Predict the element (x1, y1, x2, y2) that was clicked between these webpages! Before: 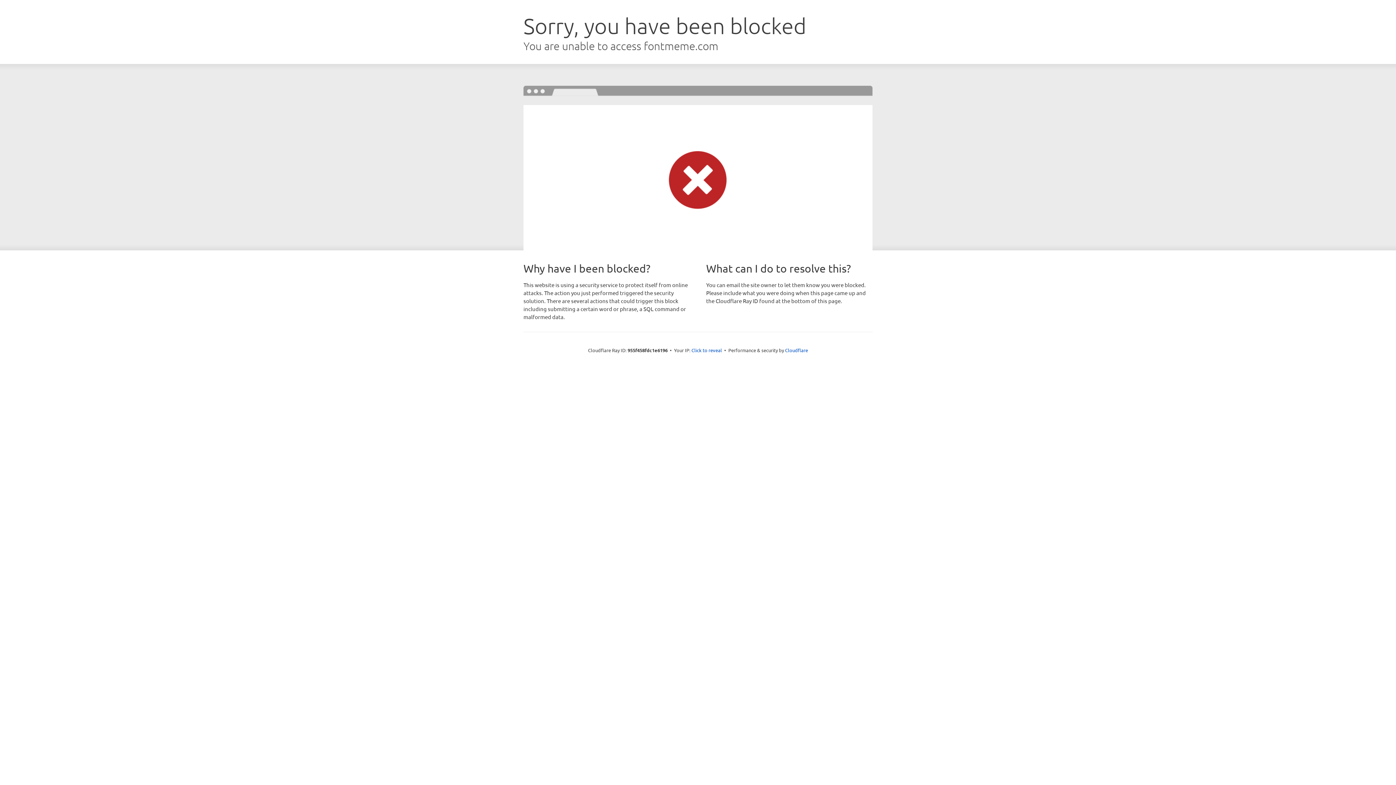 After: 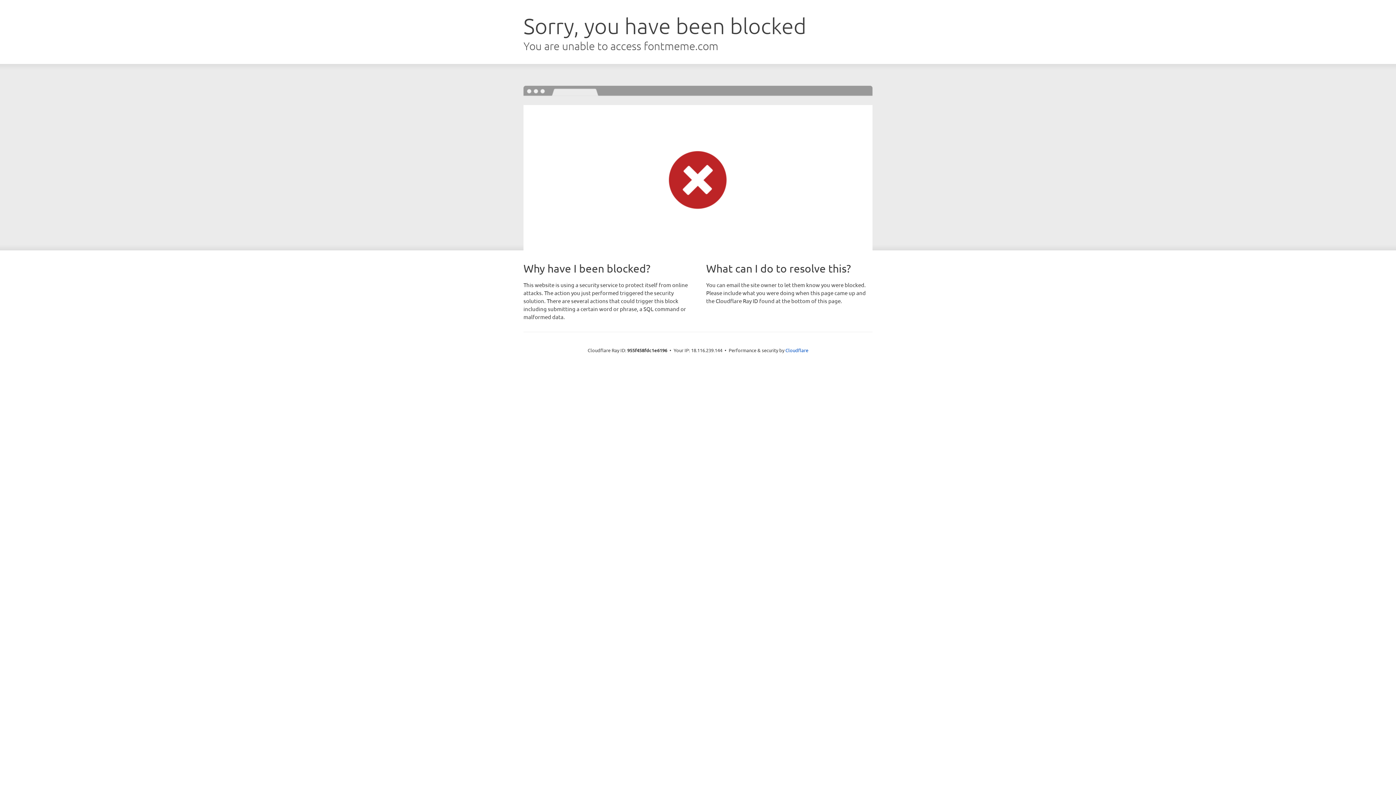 Action: label: Click to reveal bbox: (691, 346, 722, 353)